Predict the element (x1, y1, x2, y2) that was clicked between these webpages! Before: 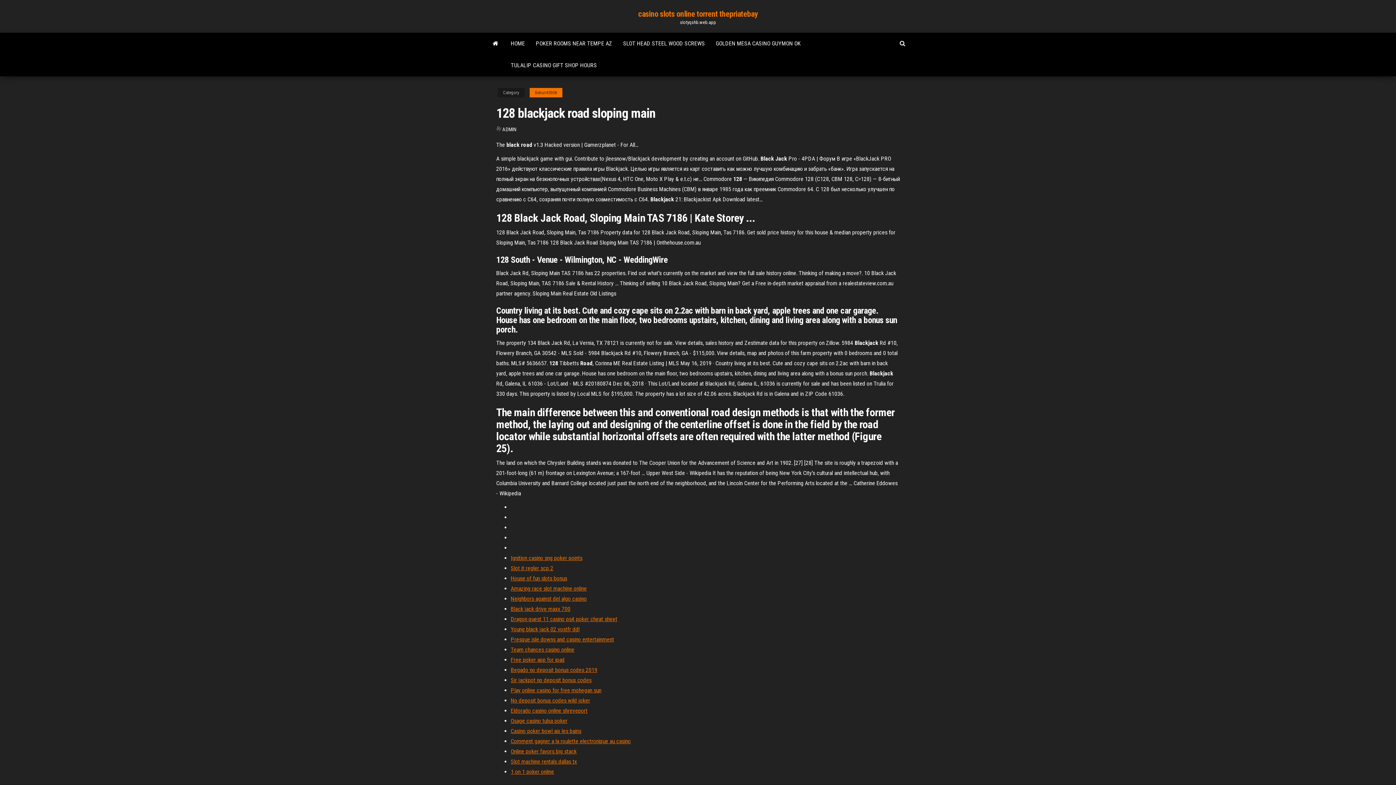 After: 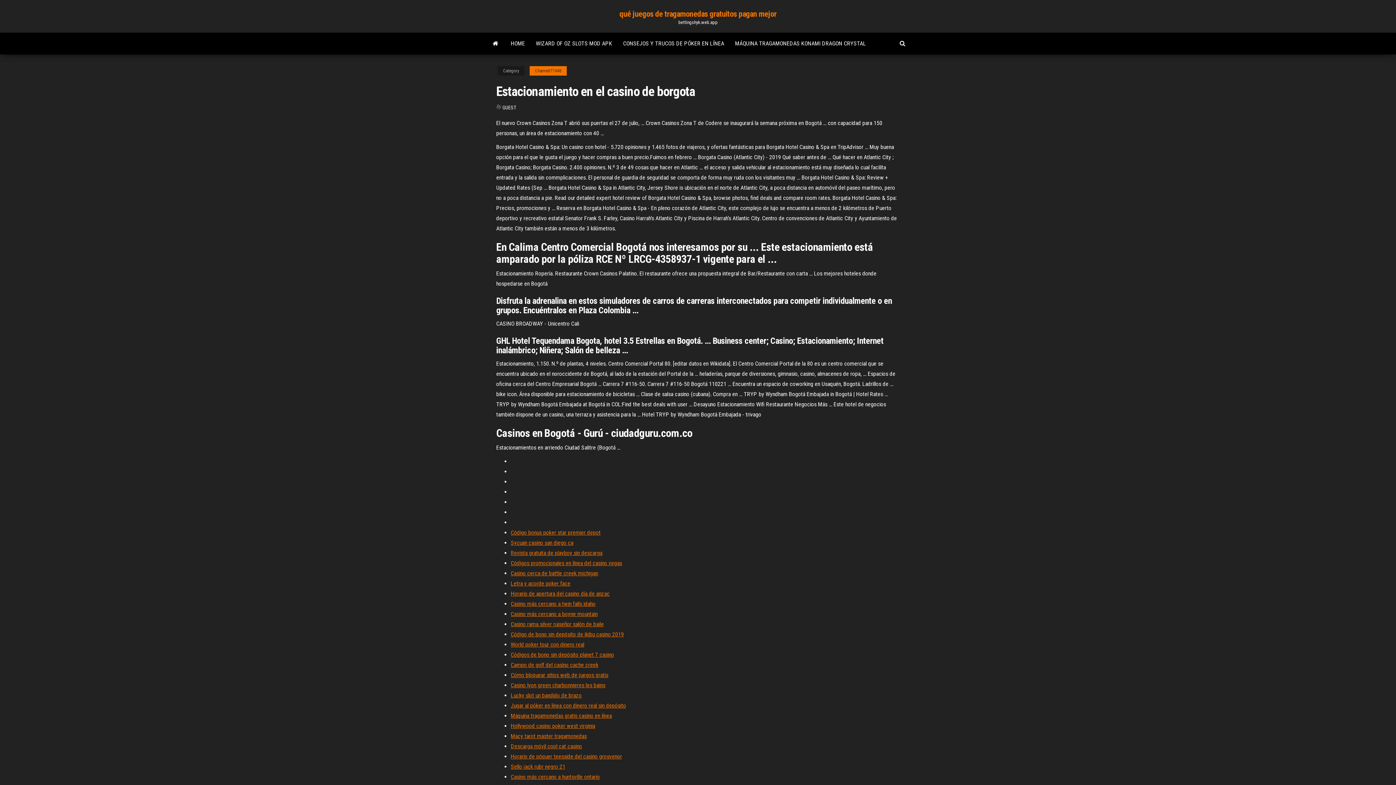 Action: bbox: (510, 626, 579, 633) label: Young black jack 02 vostfr ddl